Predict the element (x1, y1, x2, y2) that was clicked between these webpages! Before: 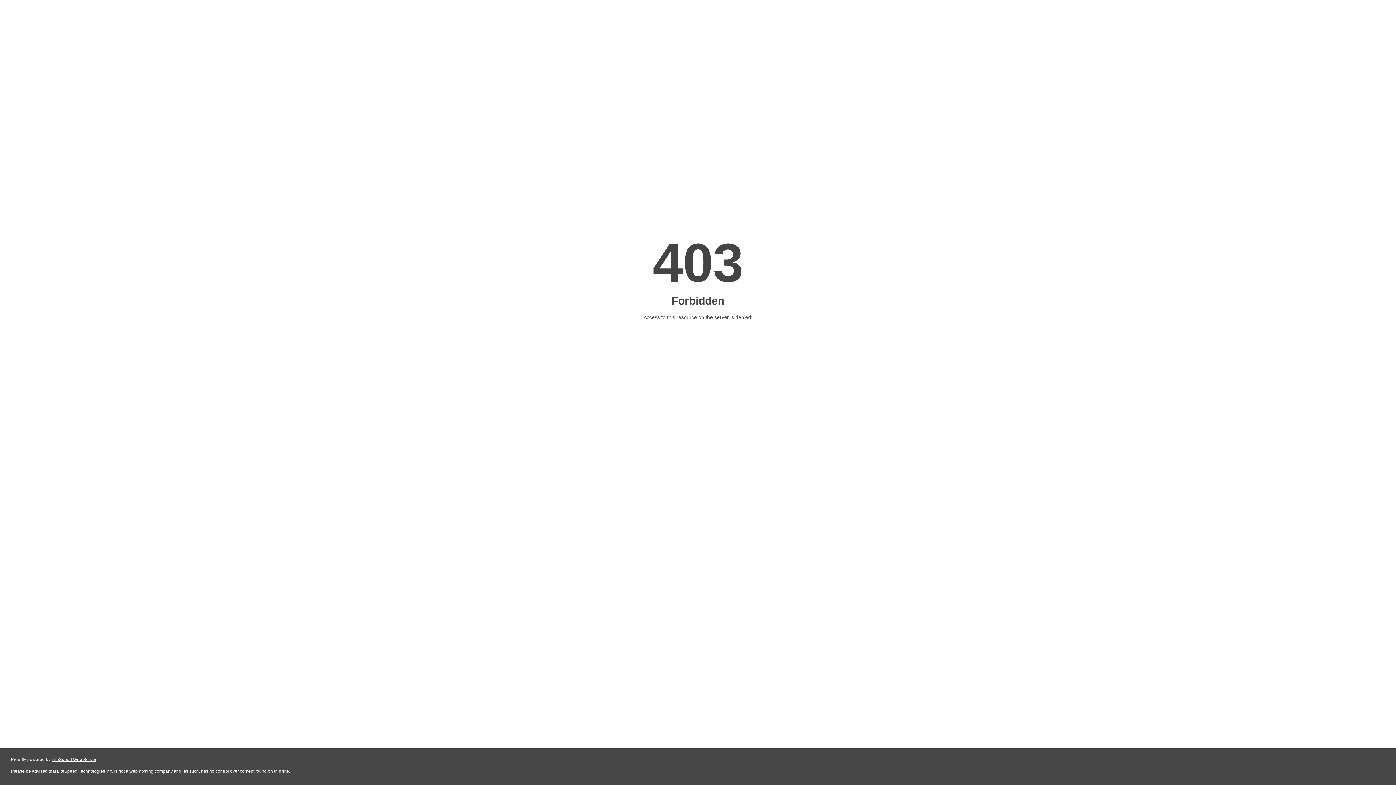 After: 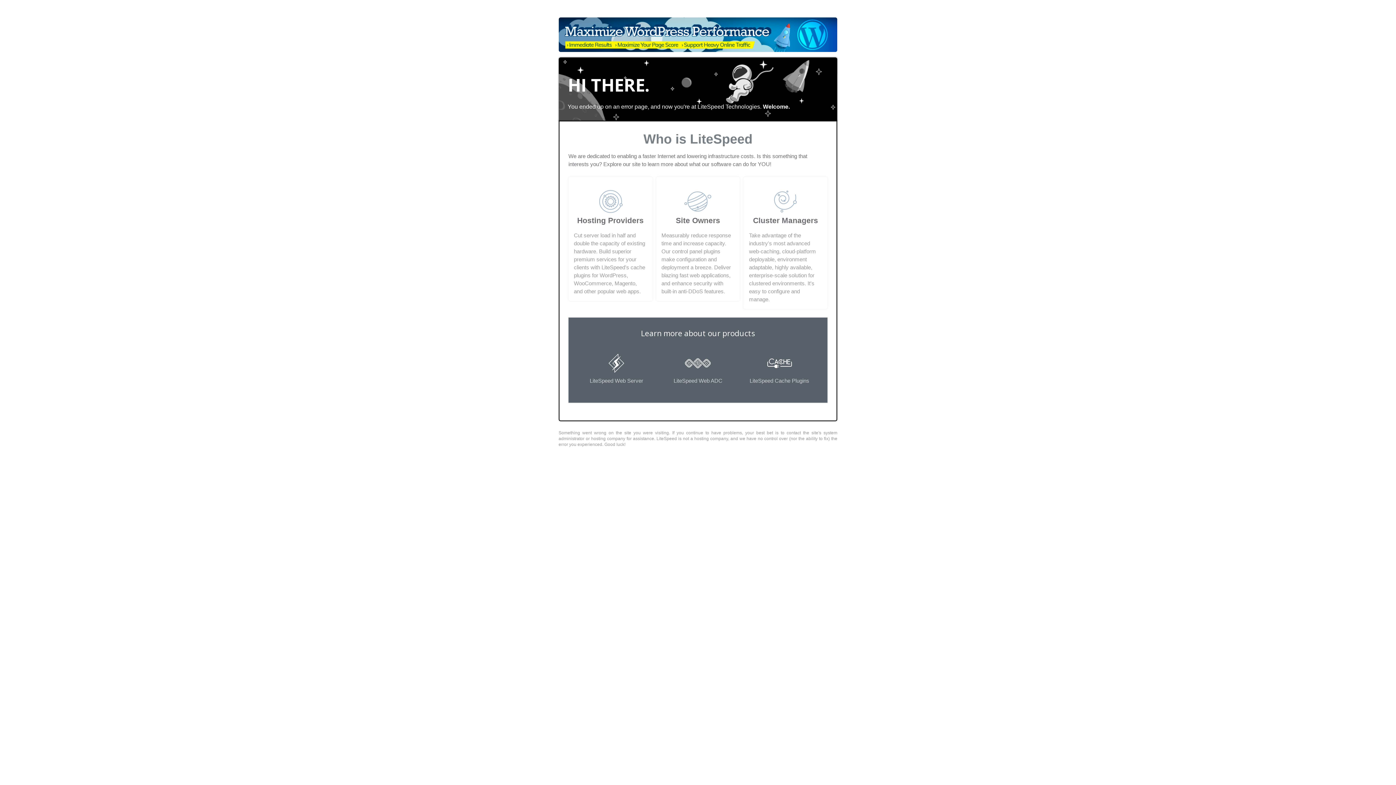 Action: bbox: (51, 757, 96, 762) label: LiteSpeed Web Server